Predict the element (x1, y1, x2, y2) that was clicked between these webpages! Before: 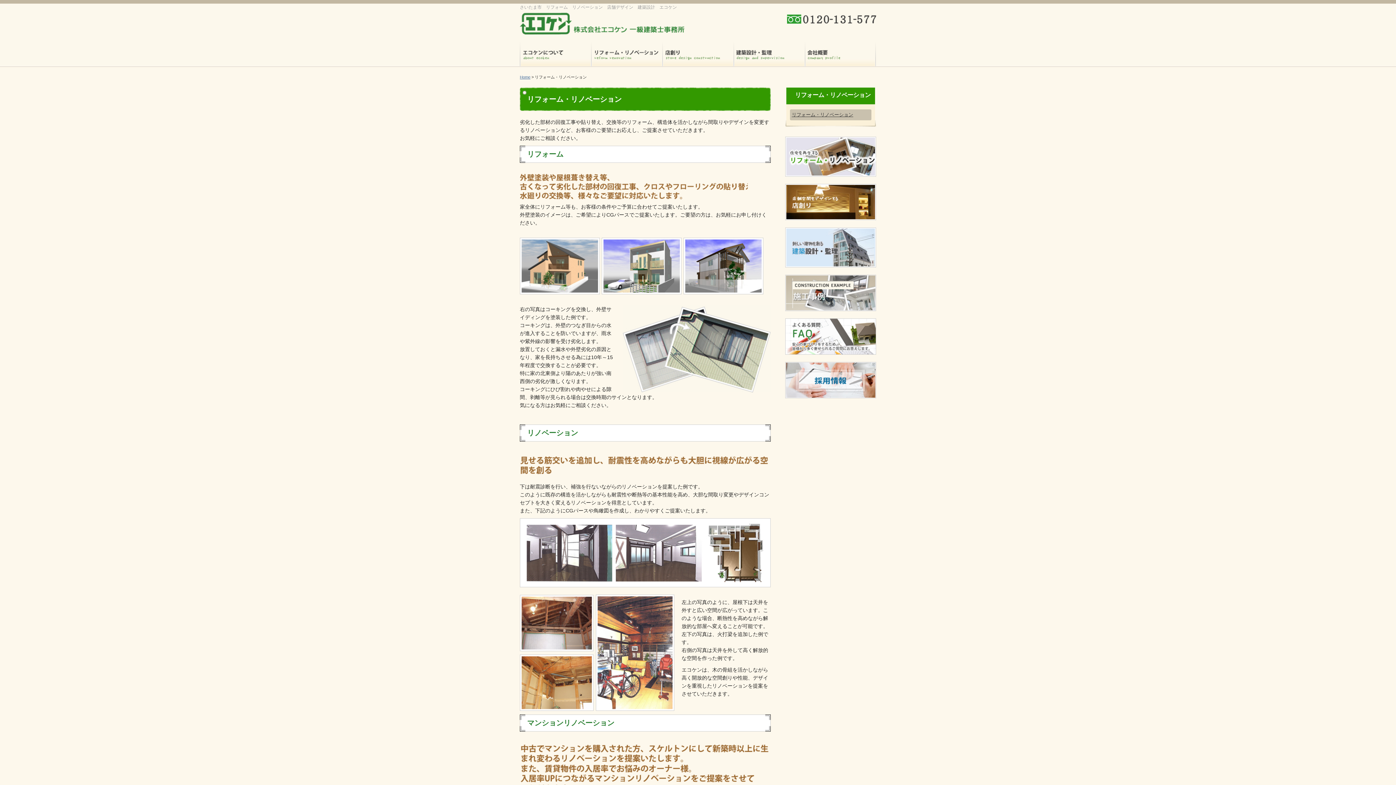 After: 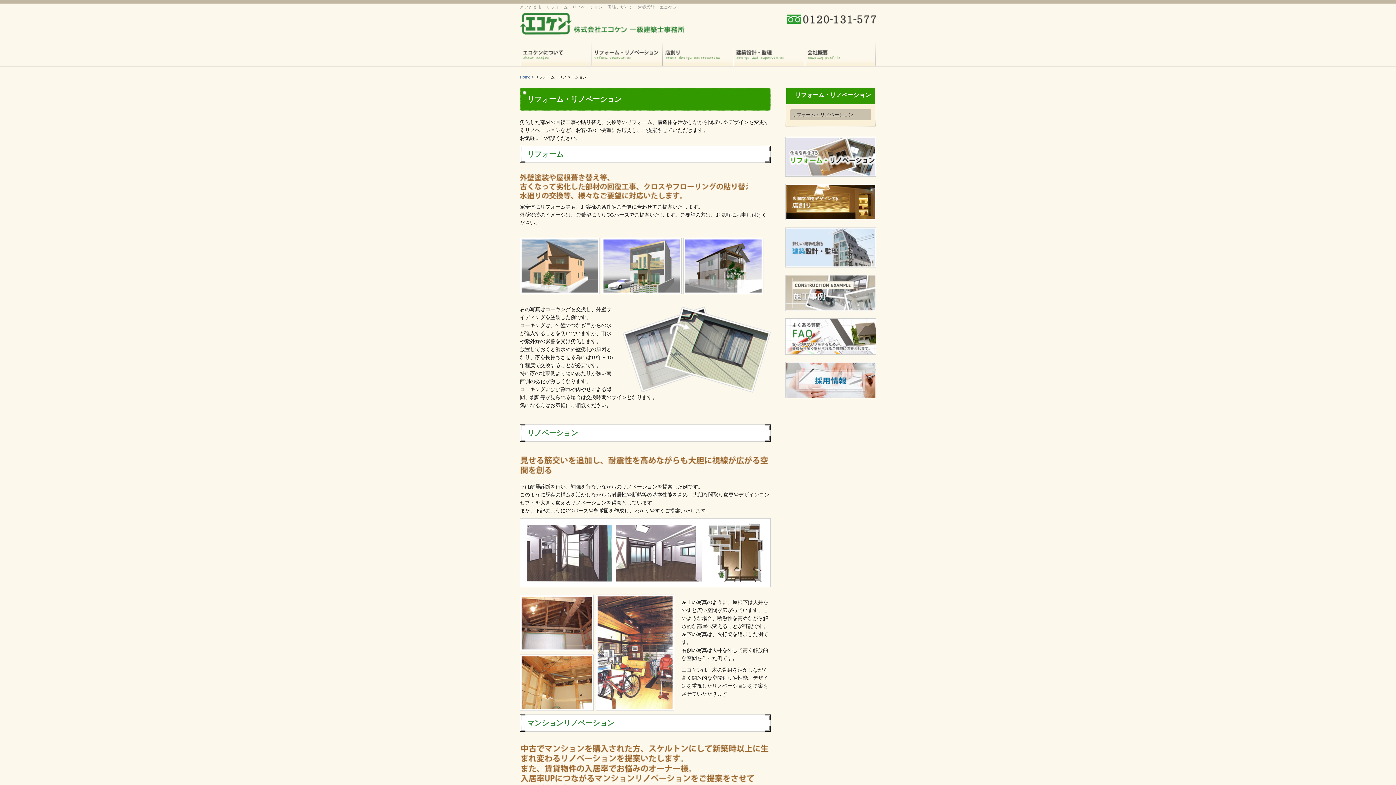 Action: bbox: (591, 40, 662, 66)